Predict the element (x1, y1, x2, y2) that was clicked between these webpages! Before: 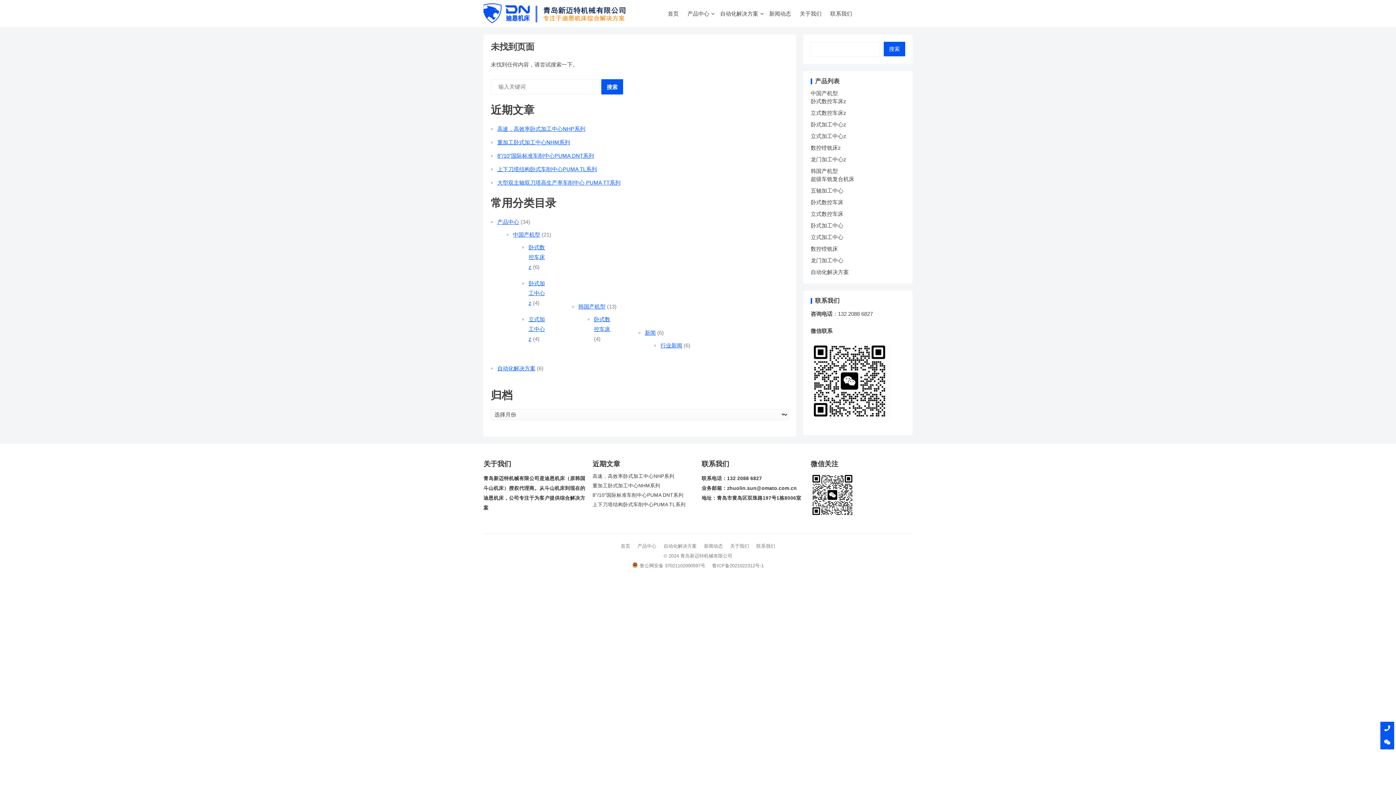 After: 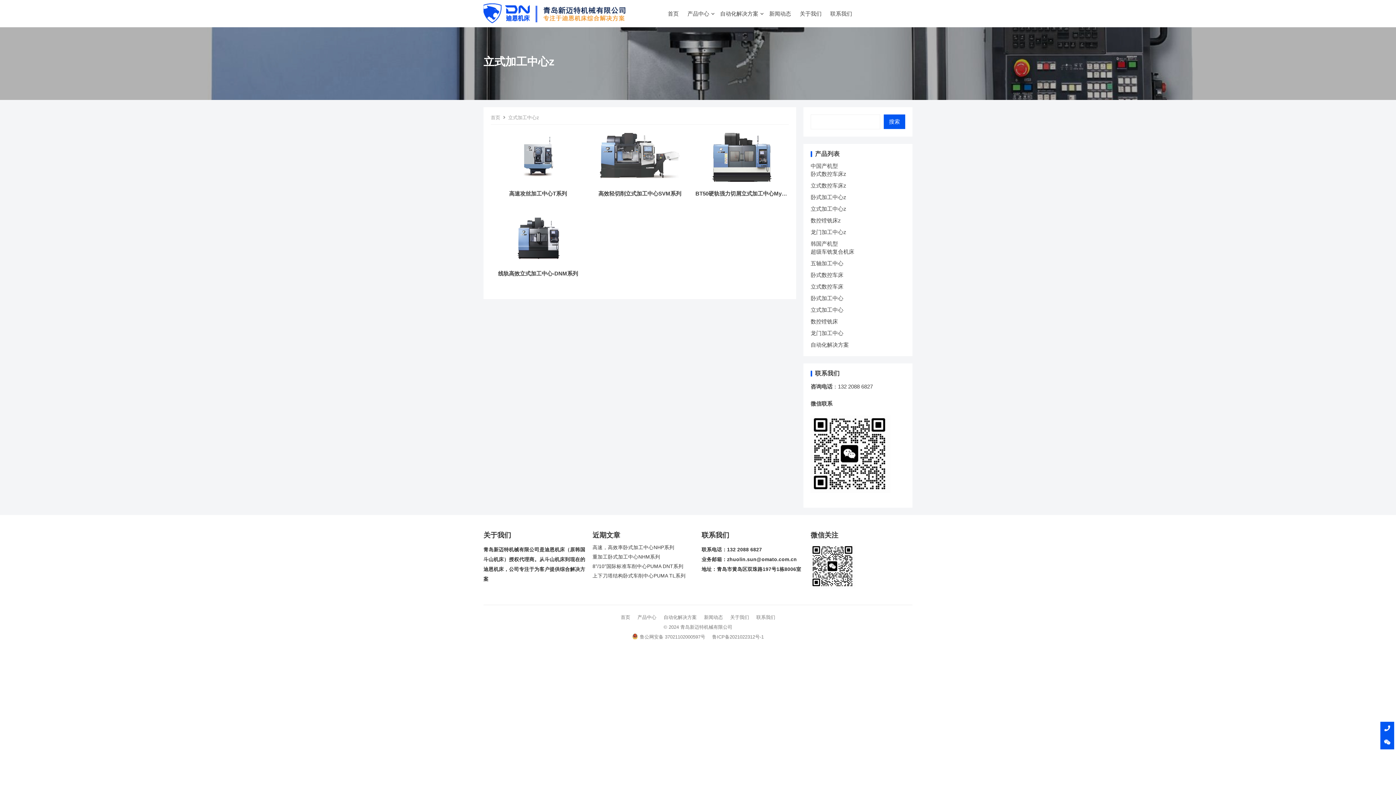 Action: label: 立式加工中心z bbox: (528, 316, 545, 342)